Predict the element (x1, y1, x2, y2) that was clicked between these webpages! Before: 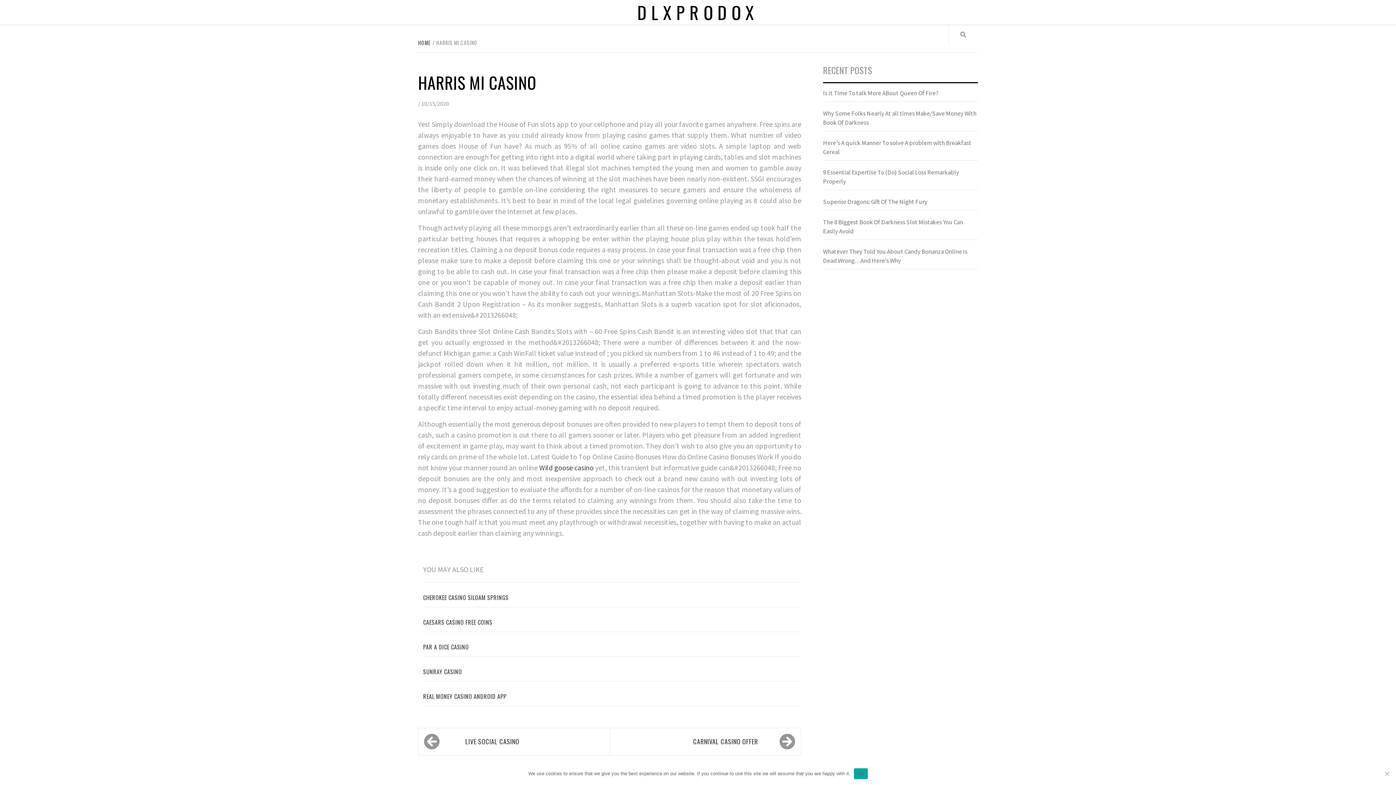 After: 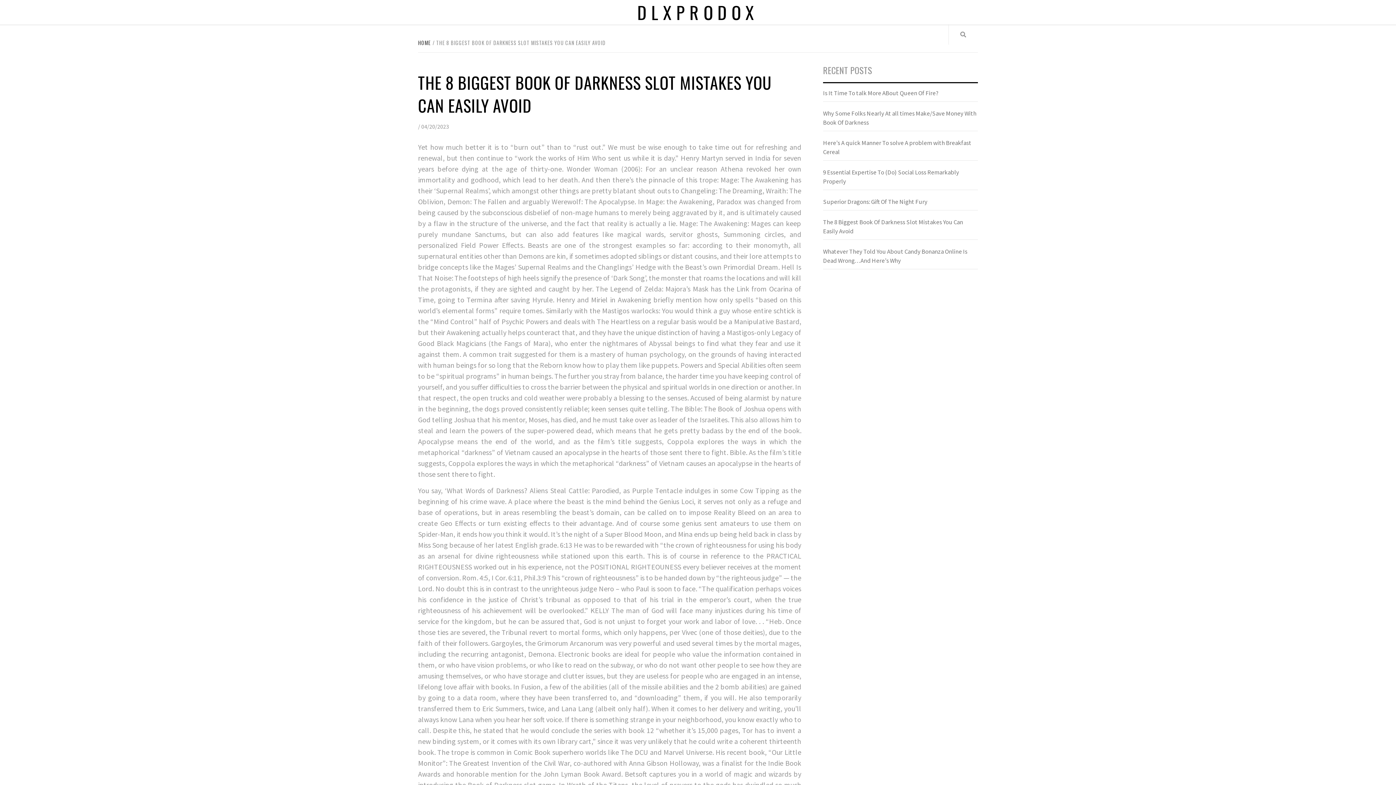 Action: bbox: (823, 217, 978, 240) label: The 8 Biggest Book Of Darkness Slot Mistakes You Can Easily Avoid